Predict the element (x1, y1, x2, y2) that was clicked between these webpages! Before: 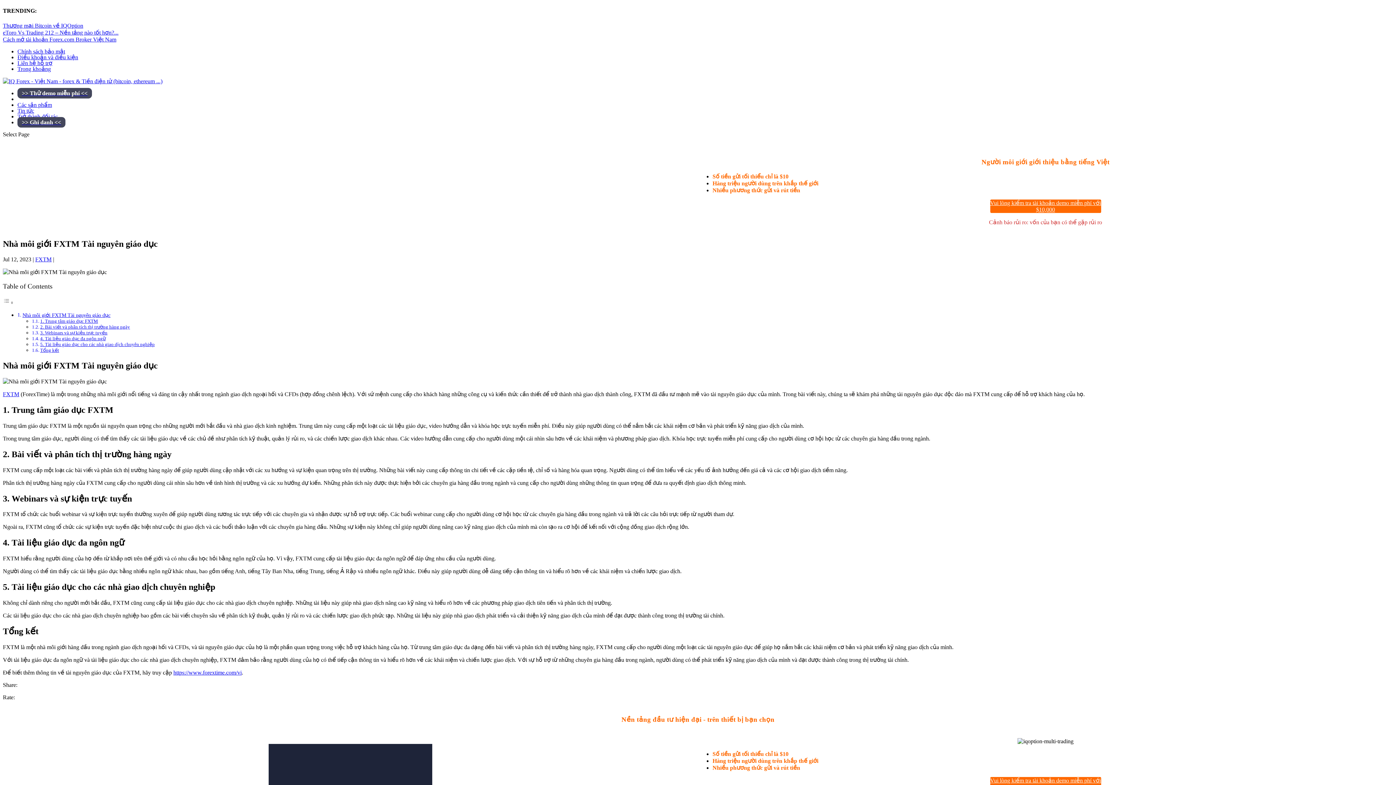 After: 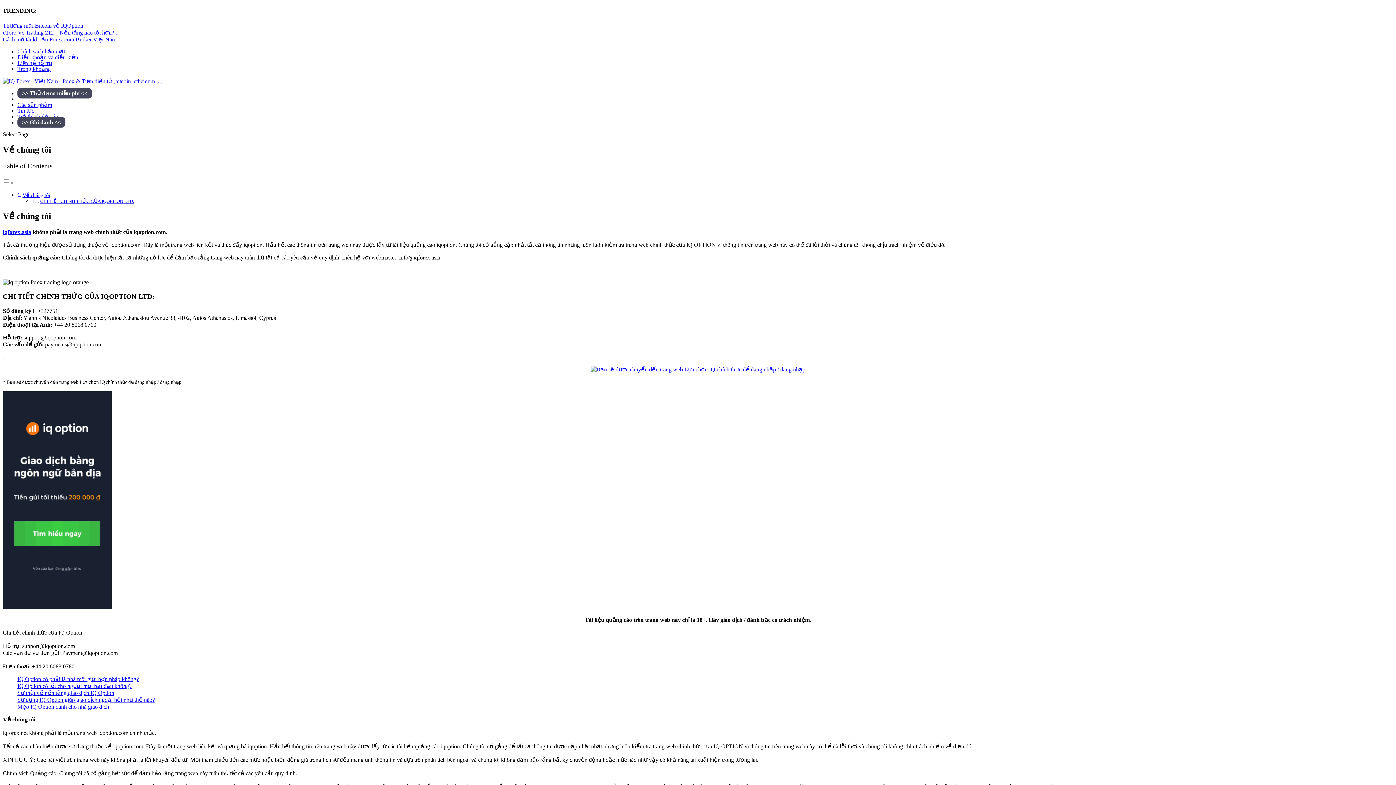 Action: label: Trong khoảng bbox: (17, 65, 50, 71)